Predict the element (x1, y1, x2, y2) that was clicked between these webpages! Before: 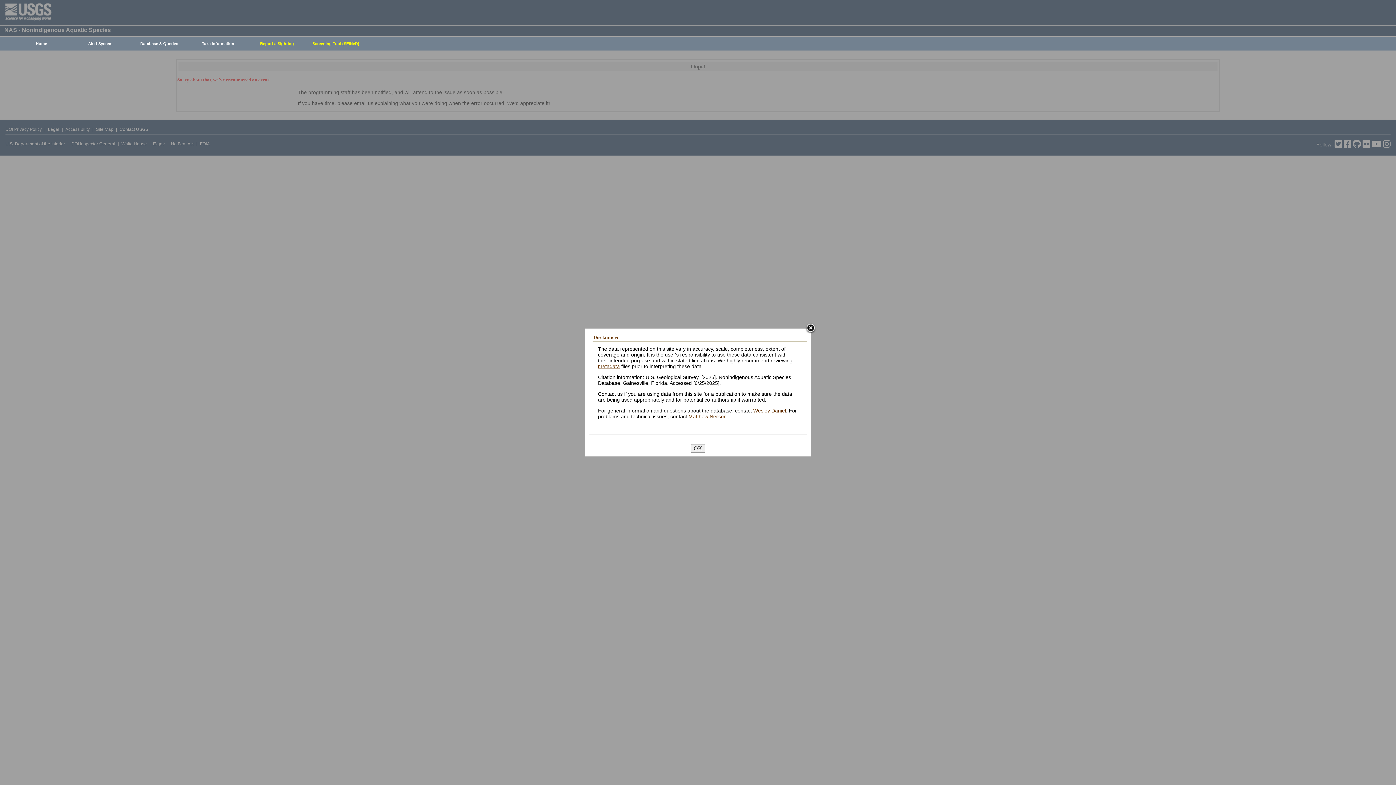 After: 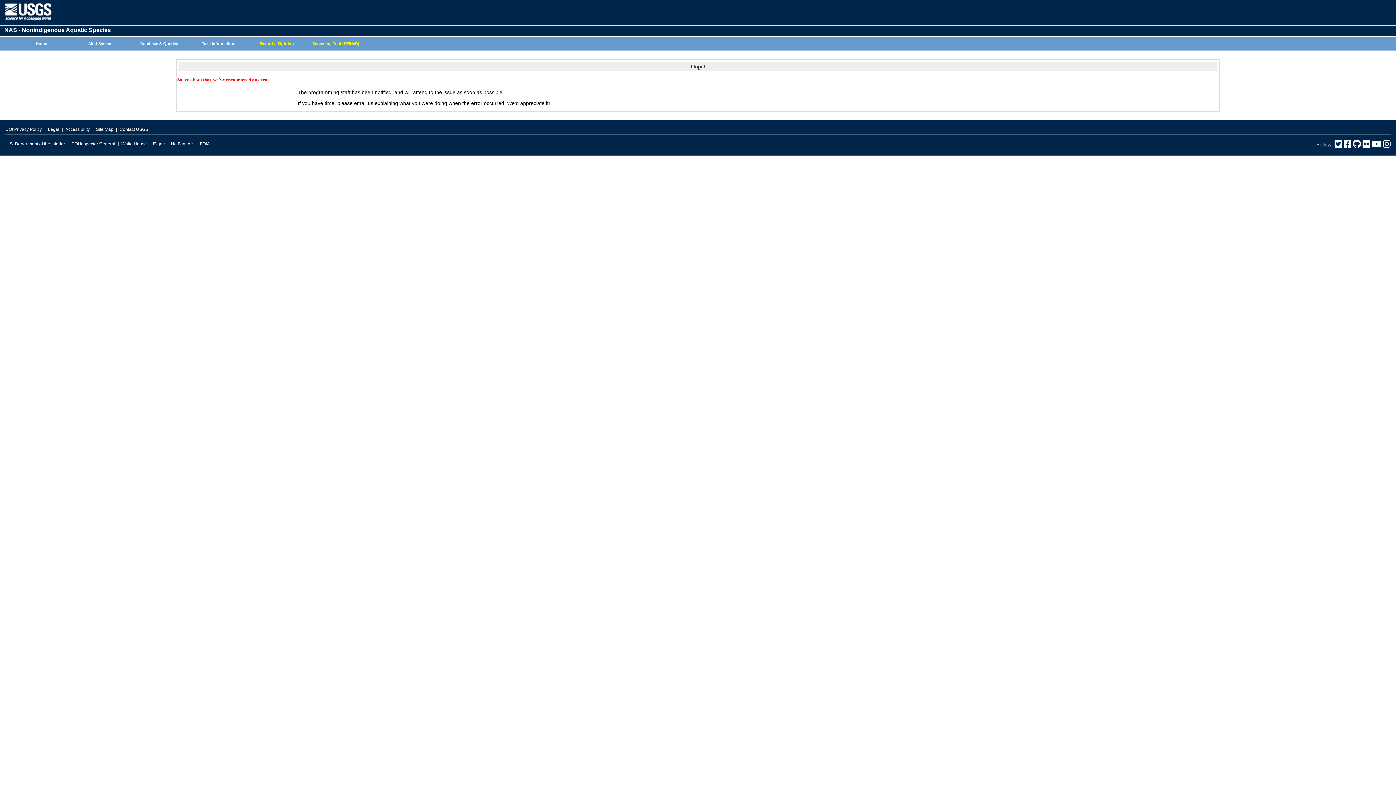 Action: label: OK bbox: (690, 444, 705, 452)